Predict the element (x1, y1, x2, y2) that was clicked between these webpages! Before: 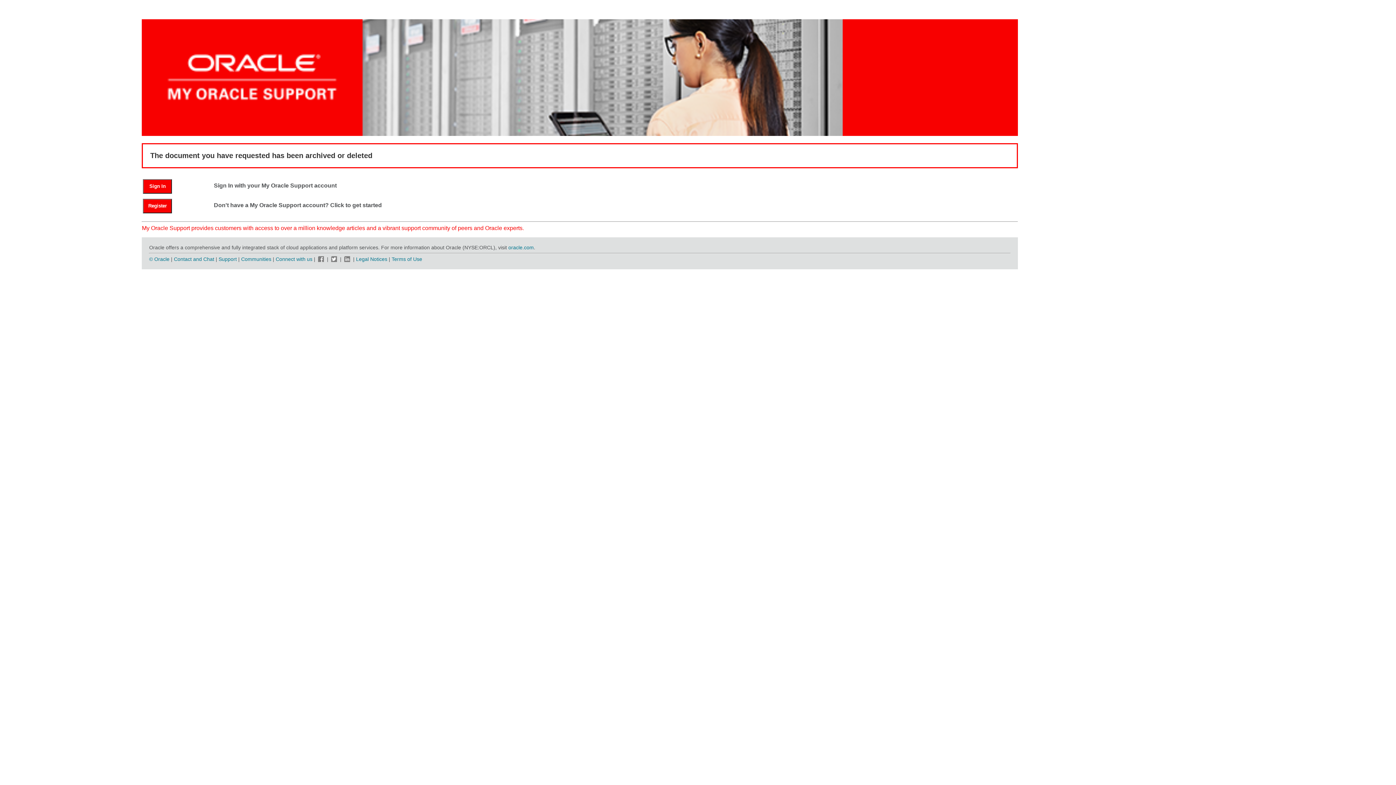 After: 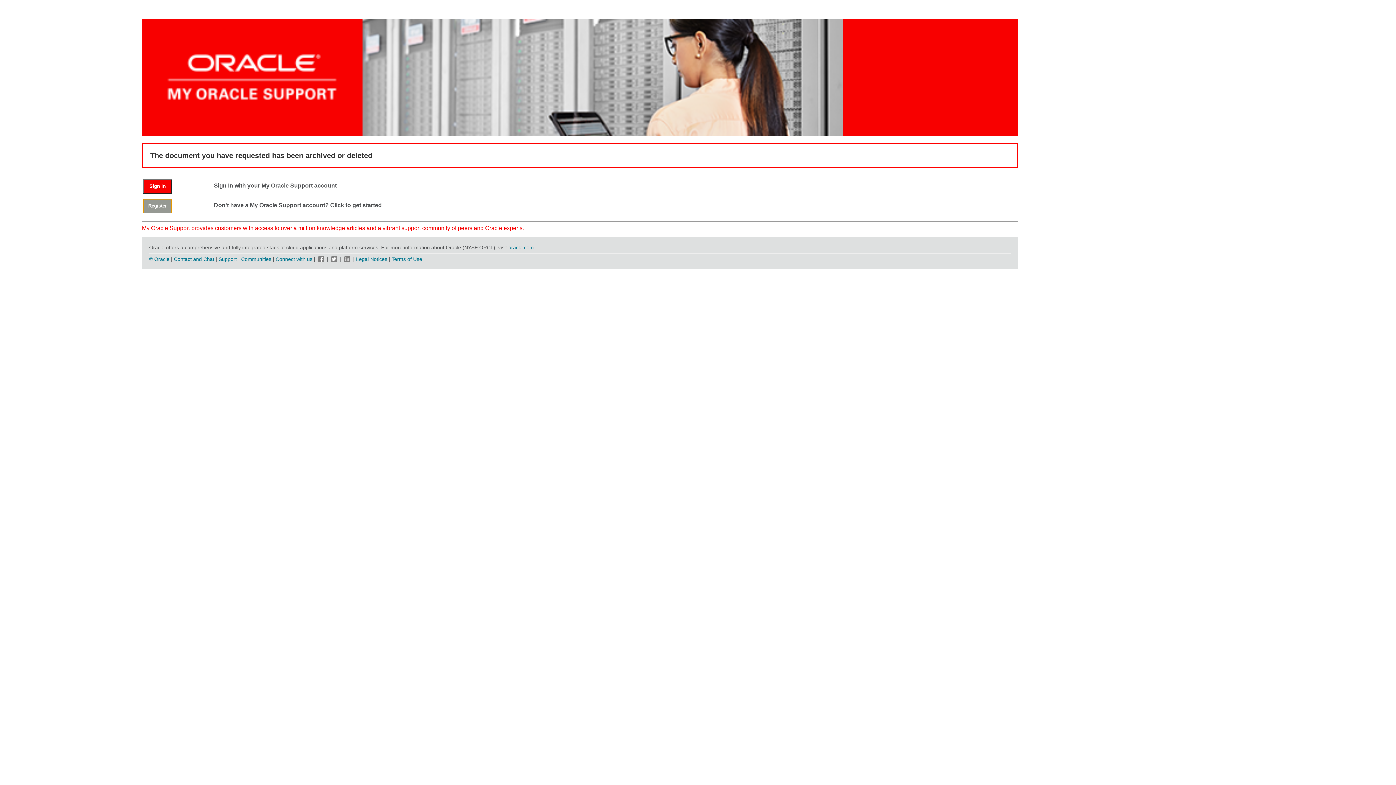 Action: label: Register bbox: (143, 198, 172, 213)